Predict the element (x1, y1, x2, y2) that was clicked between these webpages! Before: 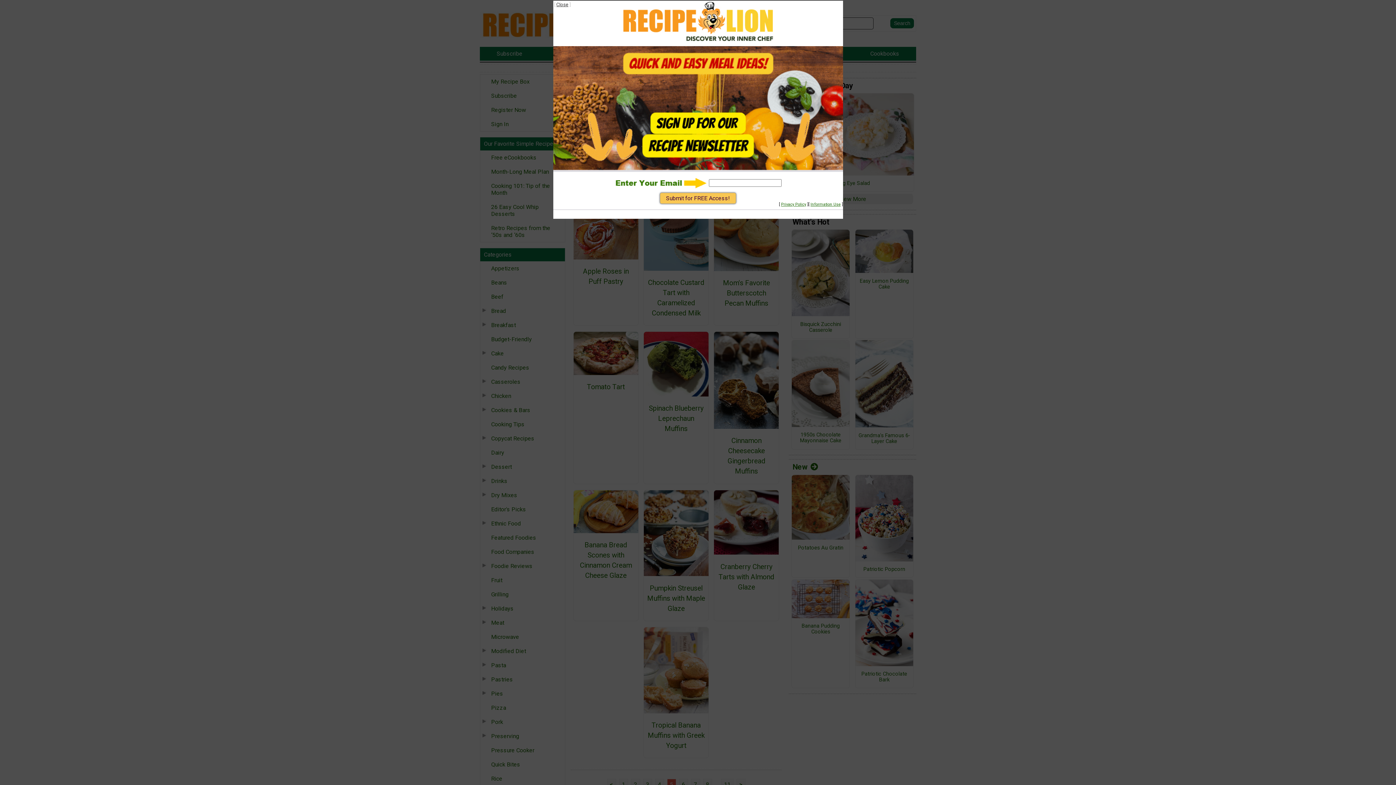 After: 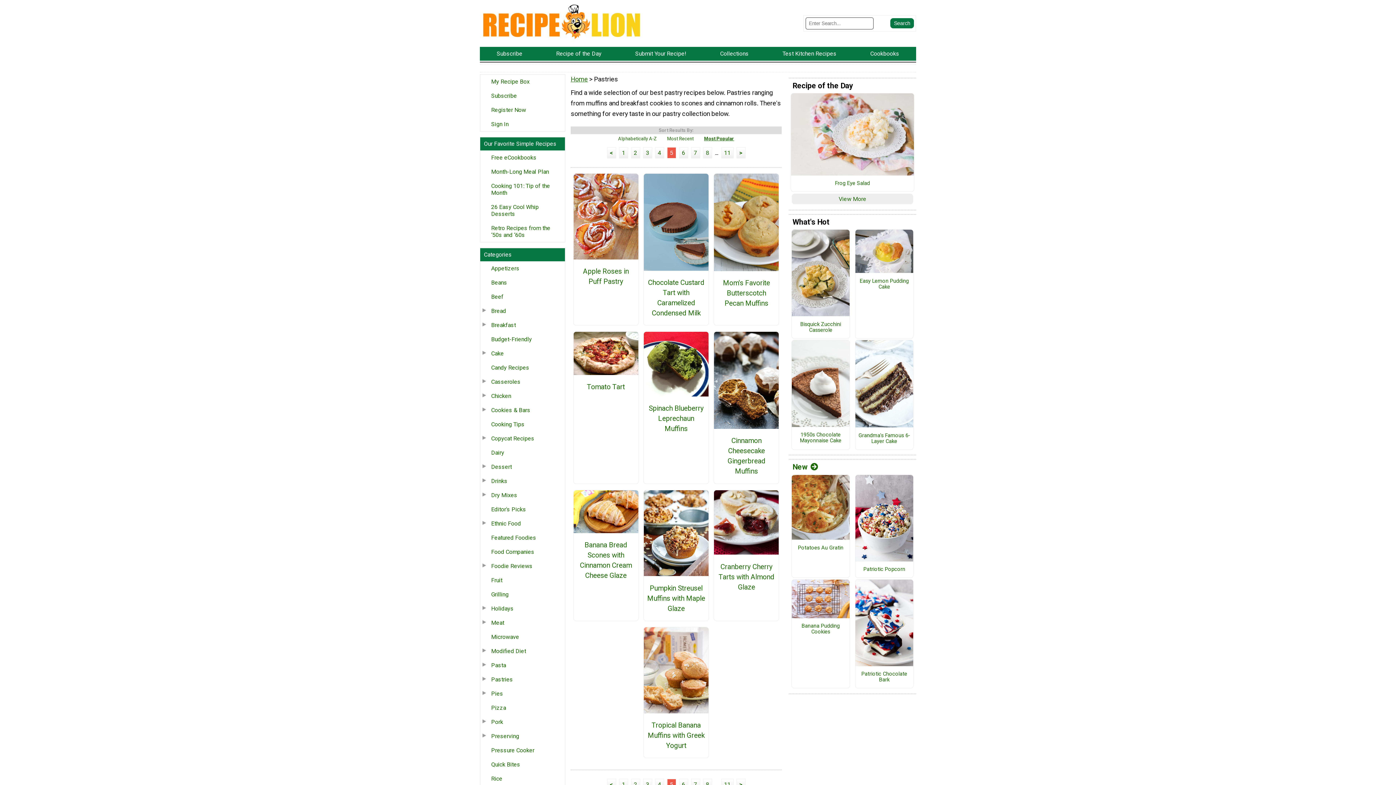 Action: label: Close bbox: (556, 1, 568, 7)